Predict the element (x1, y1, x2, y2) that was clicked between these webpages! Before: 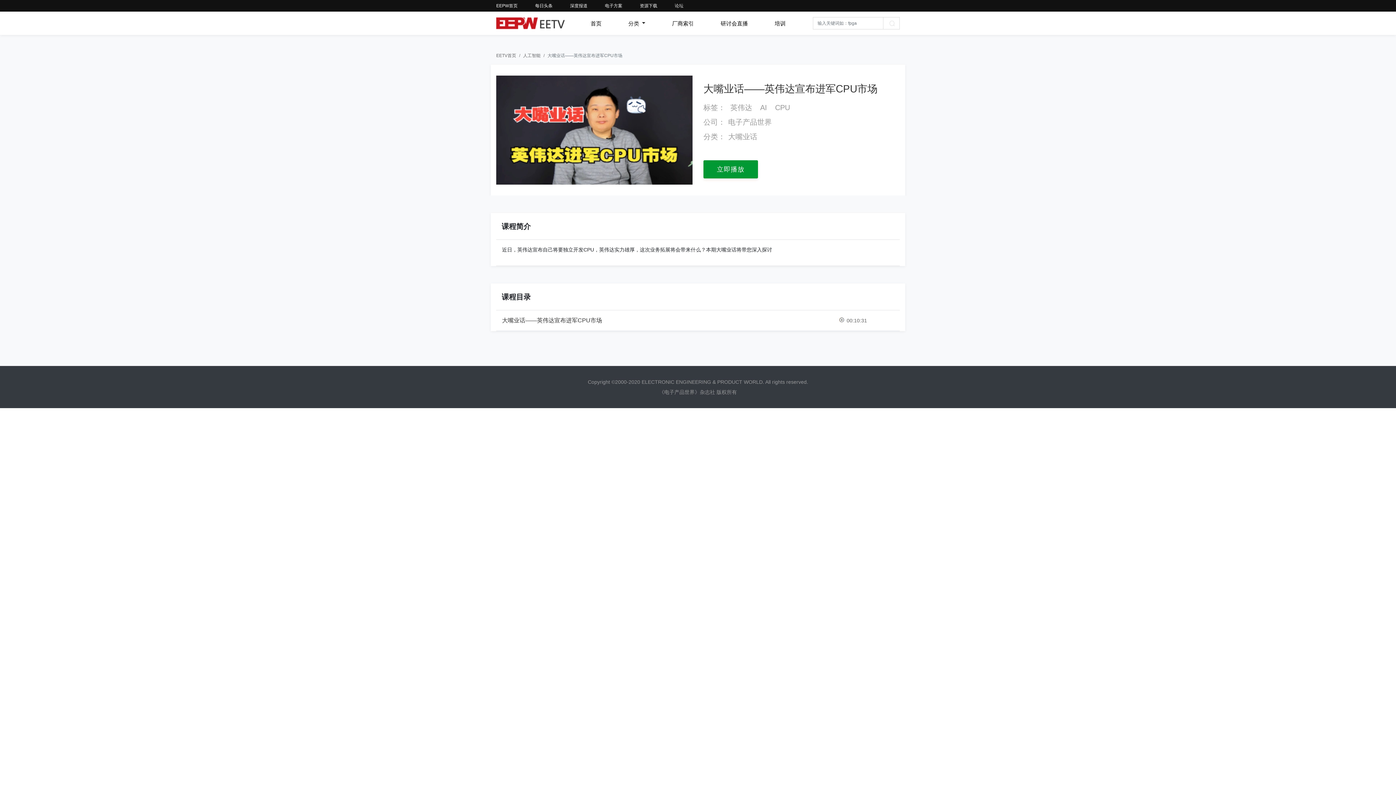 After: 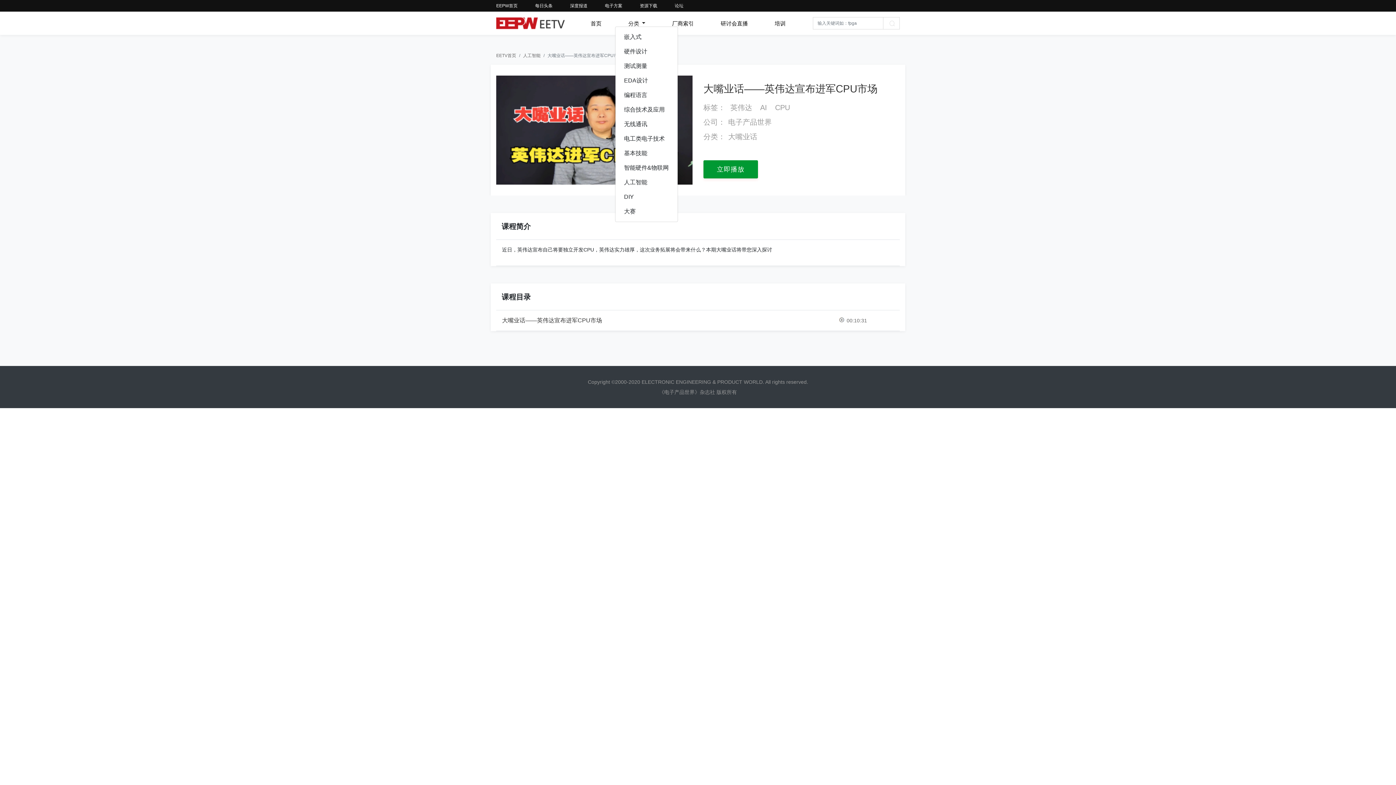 Action: bbox: (615, 16, 658, 29) label: 分类 